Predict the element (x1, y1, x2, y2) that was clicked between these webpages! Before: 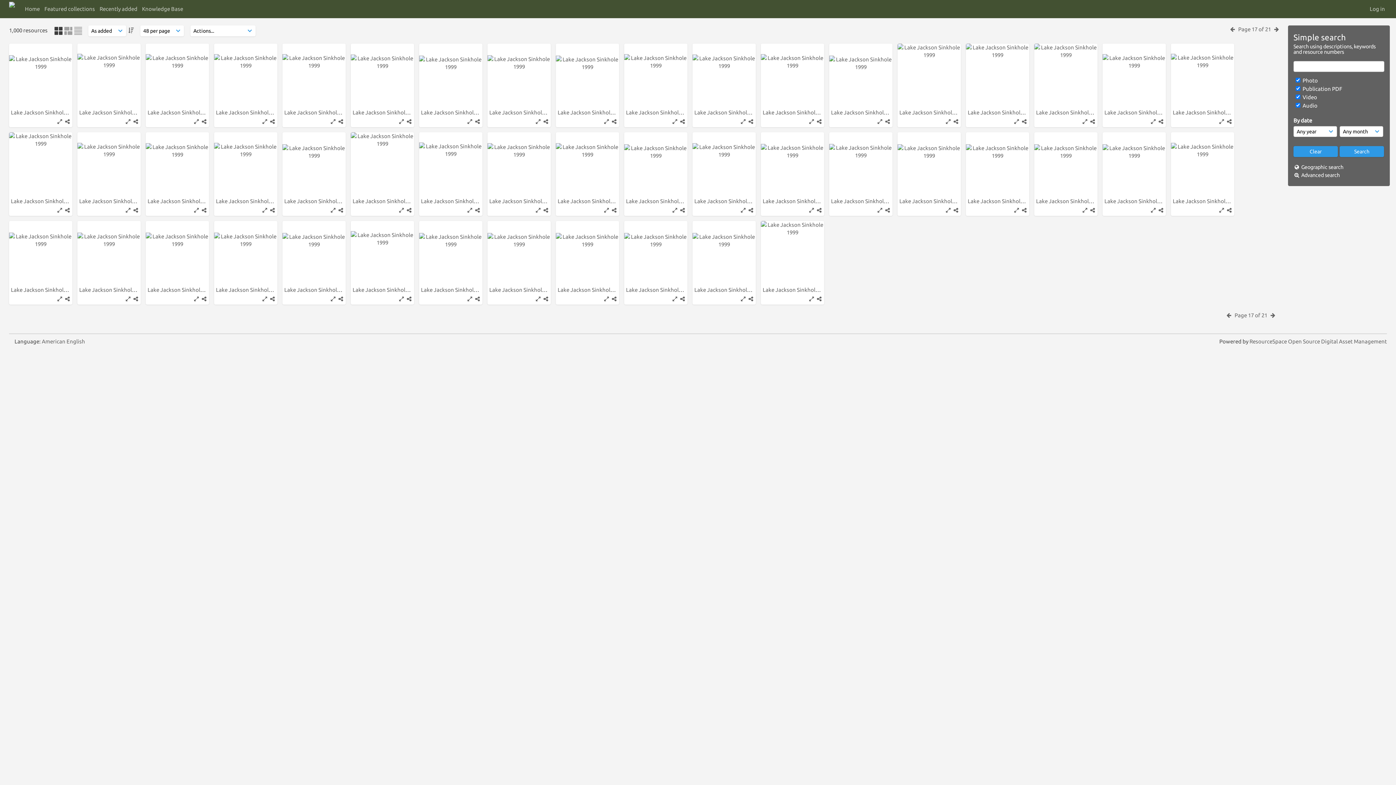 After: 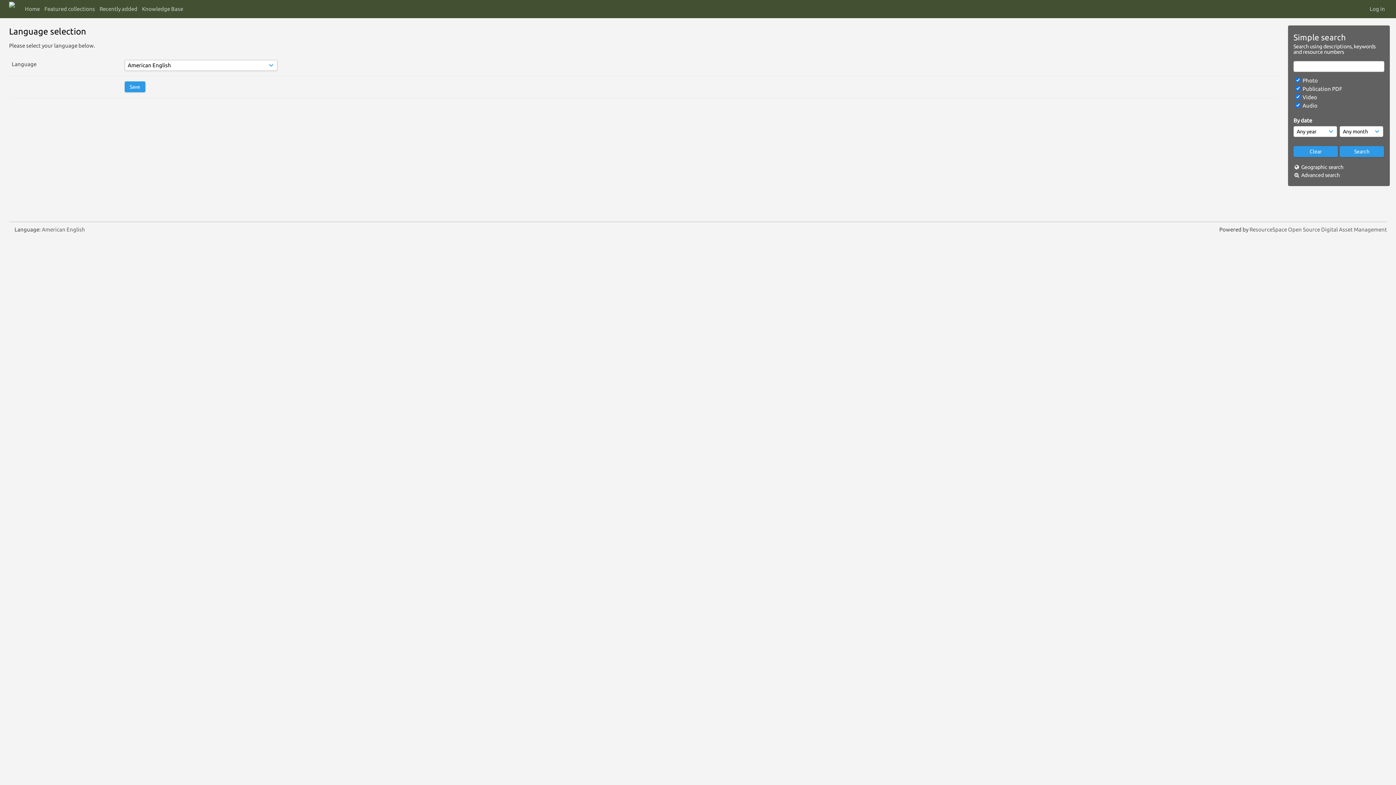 Action: label: American English bbox: (41, 338, 85, 344)